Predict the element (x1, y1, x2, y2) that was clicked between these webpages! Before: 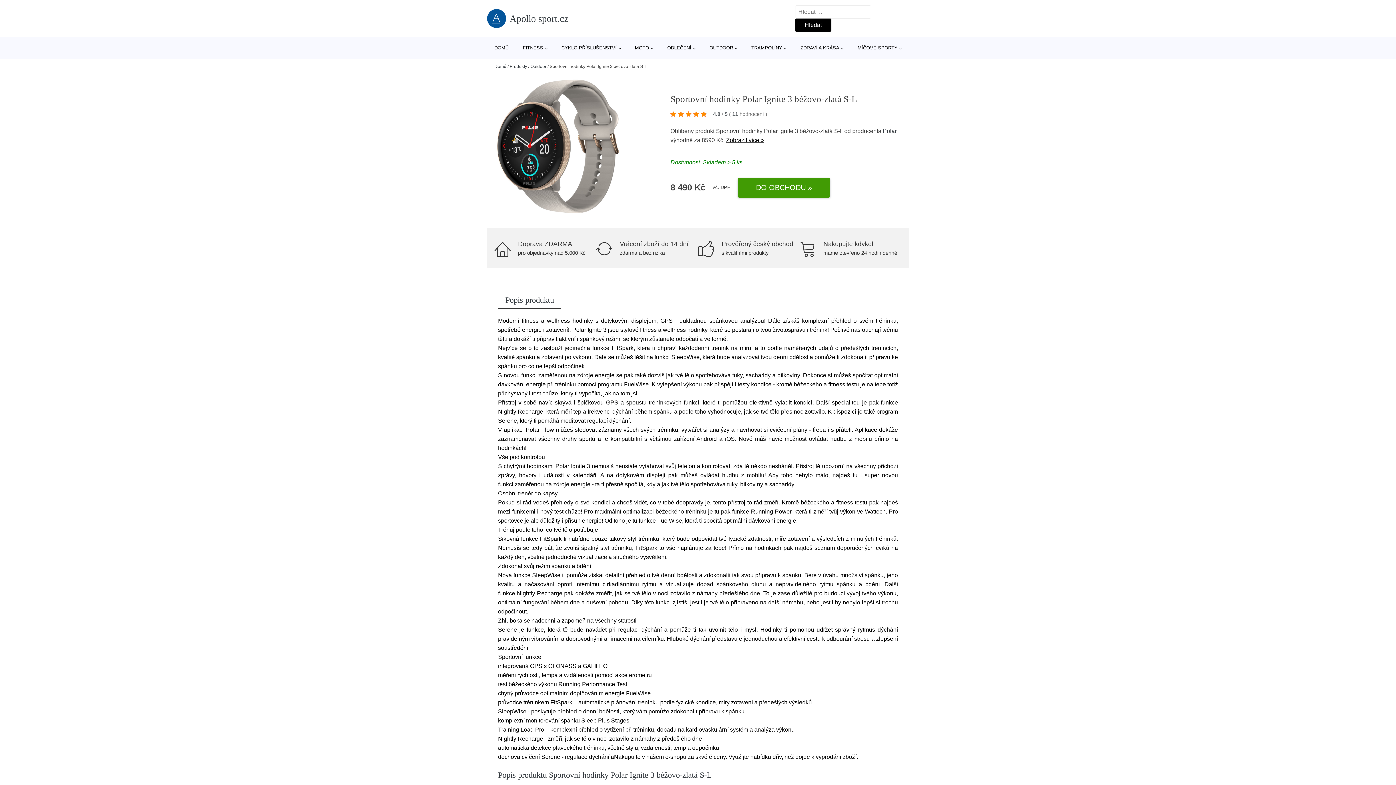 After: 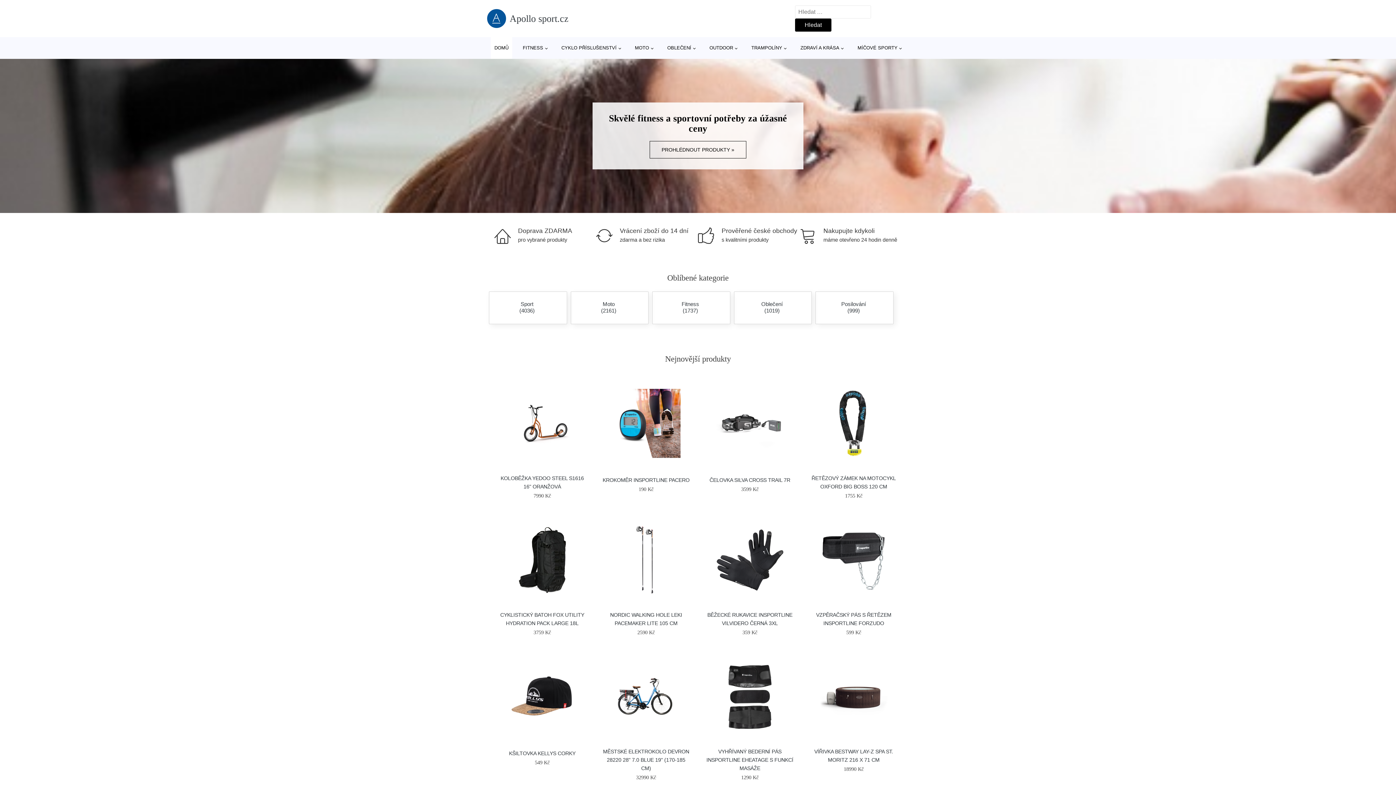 Action: bbox: (494, 64, 506, 69) label: Domů